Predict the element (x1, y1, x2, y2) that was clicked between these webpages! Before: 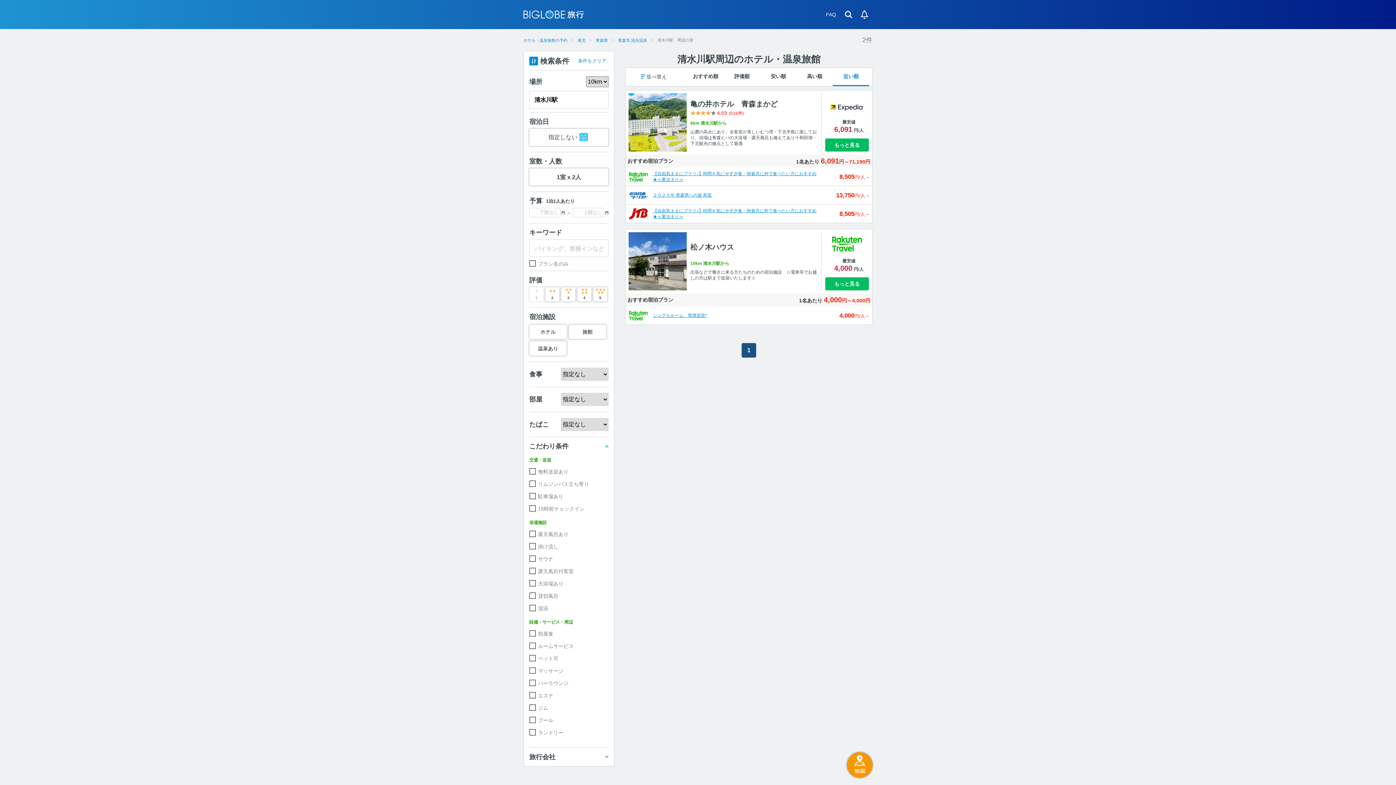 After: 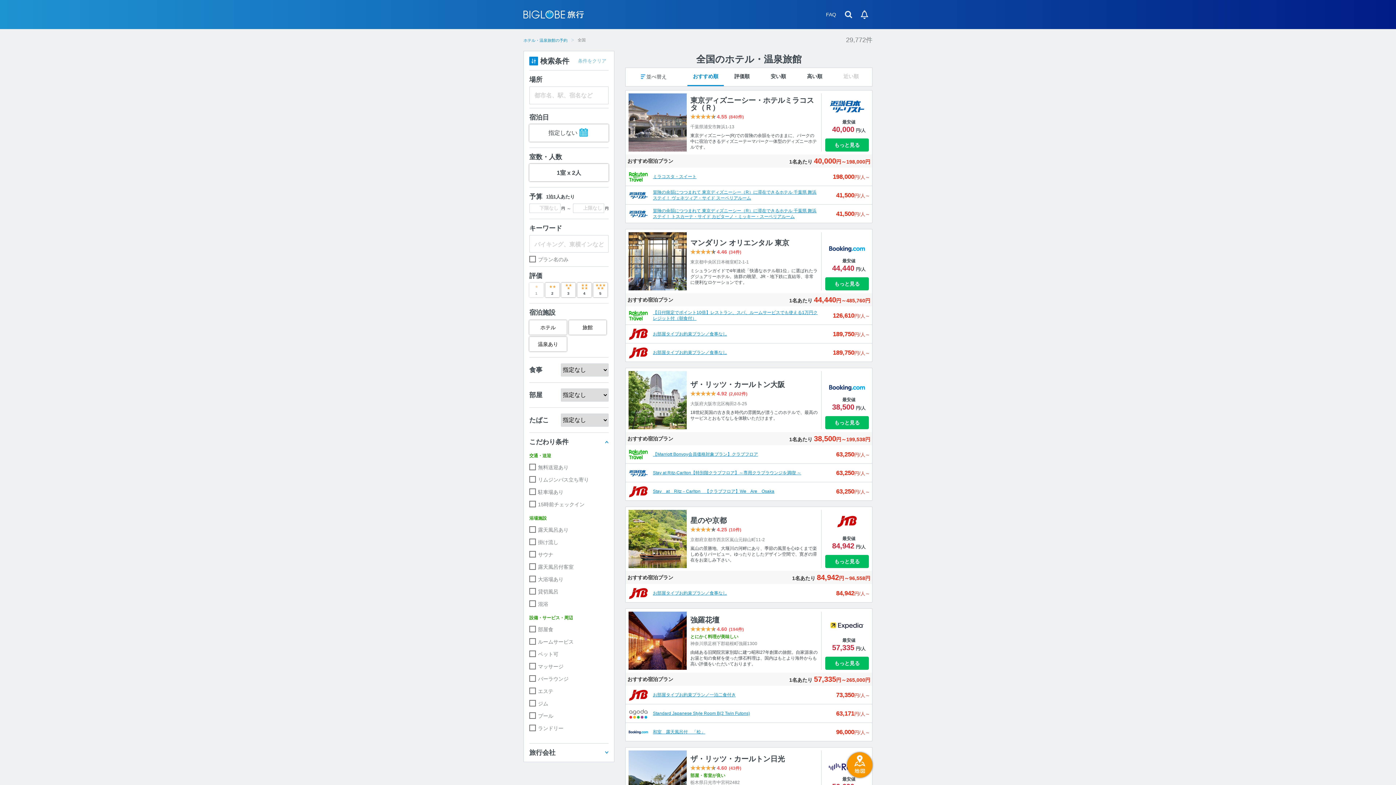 Action: label: 条件をクリア bbox: (576, 58, 608, 64)